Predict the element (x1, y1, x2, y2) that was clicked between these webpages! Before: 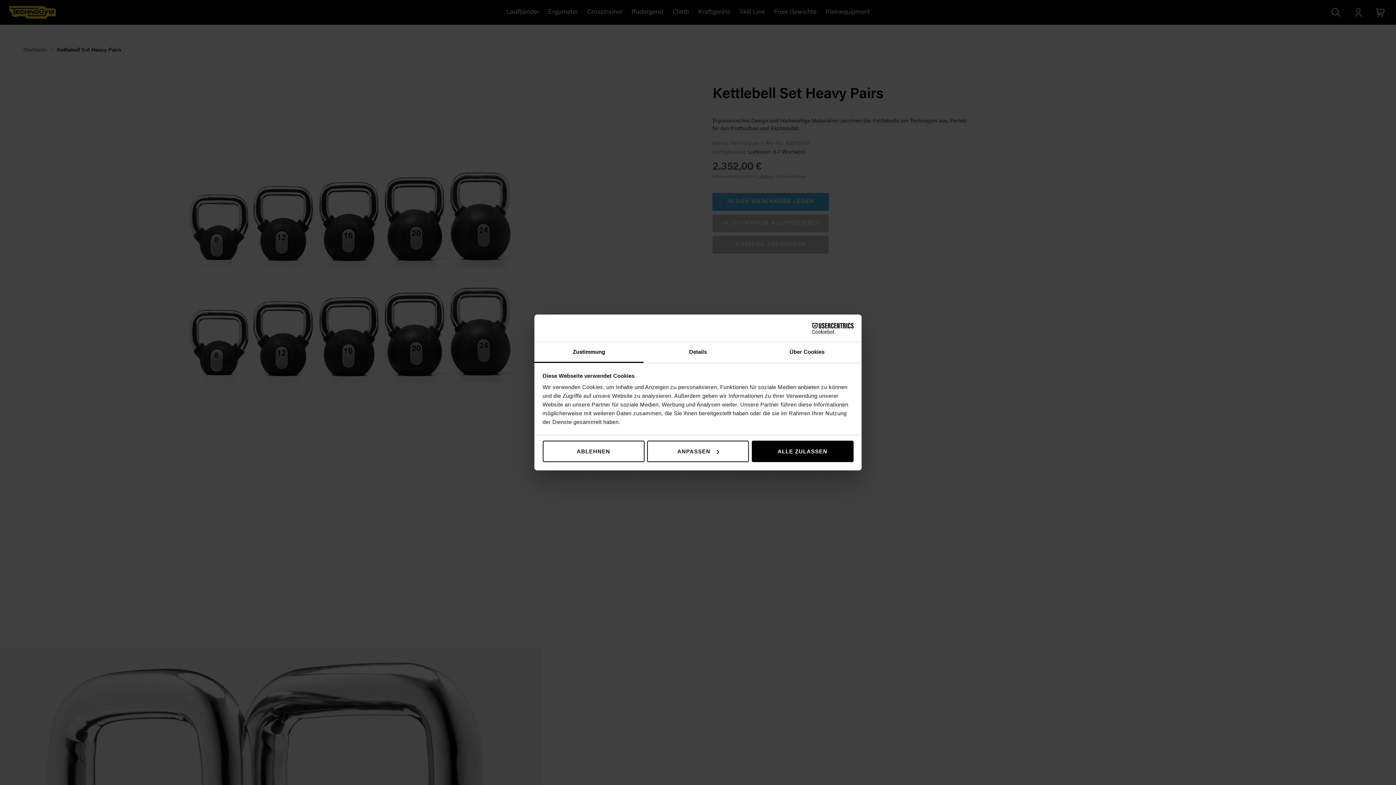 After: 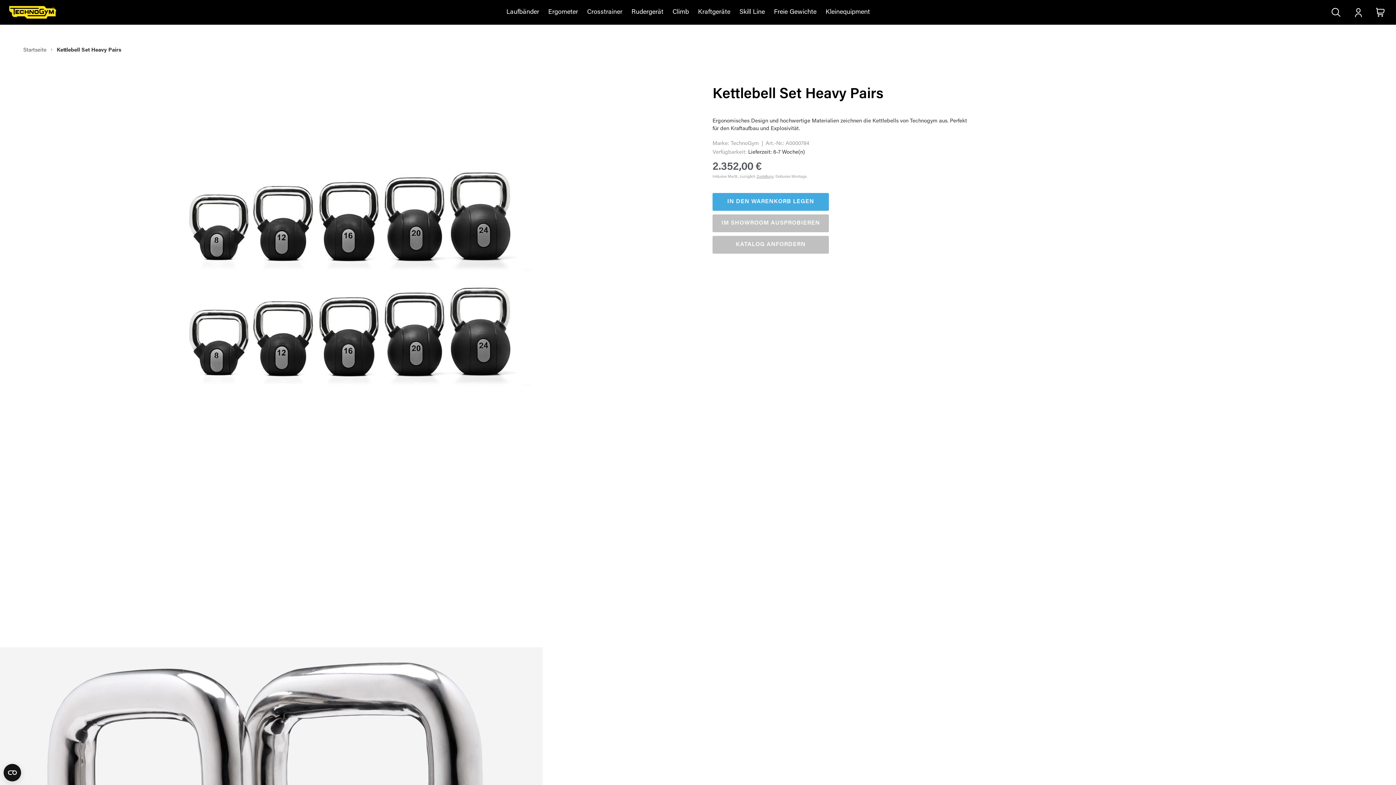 Action: label: ABLEHNEN bbox: (542, 440, 644, 462)